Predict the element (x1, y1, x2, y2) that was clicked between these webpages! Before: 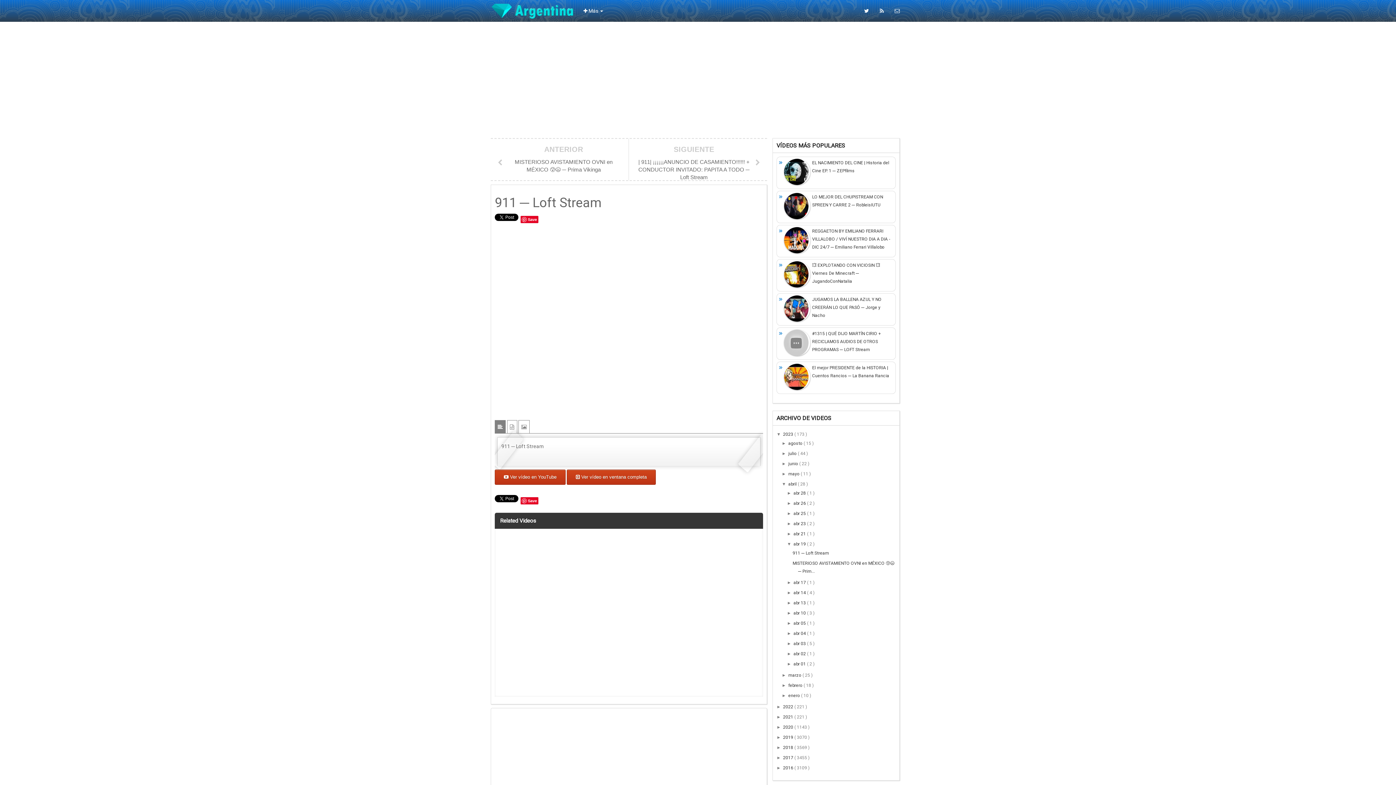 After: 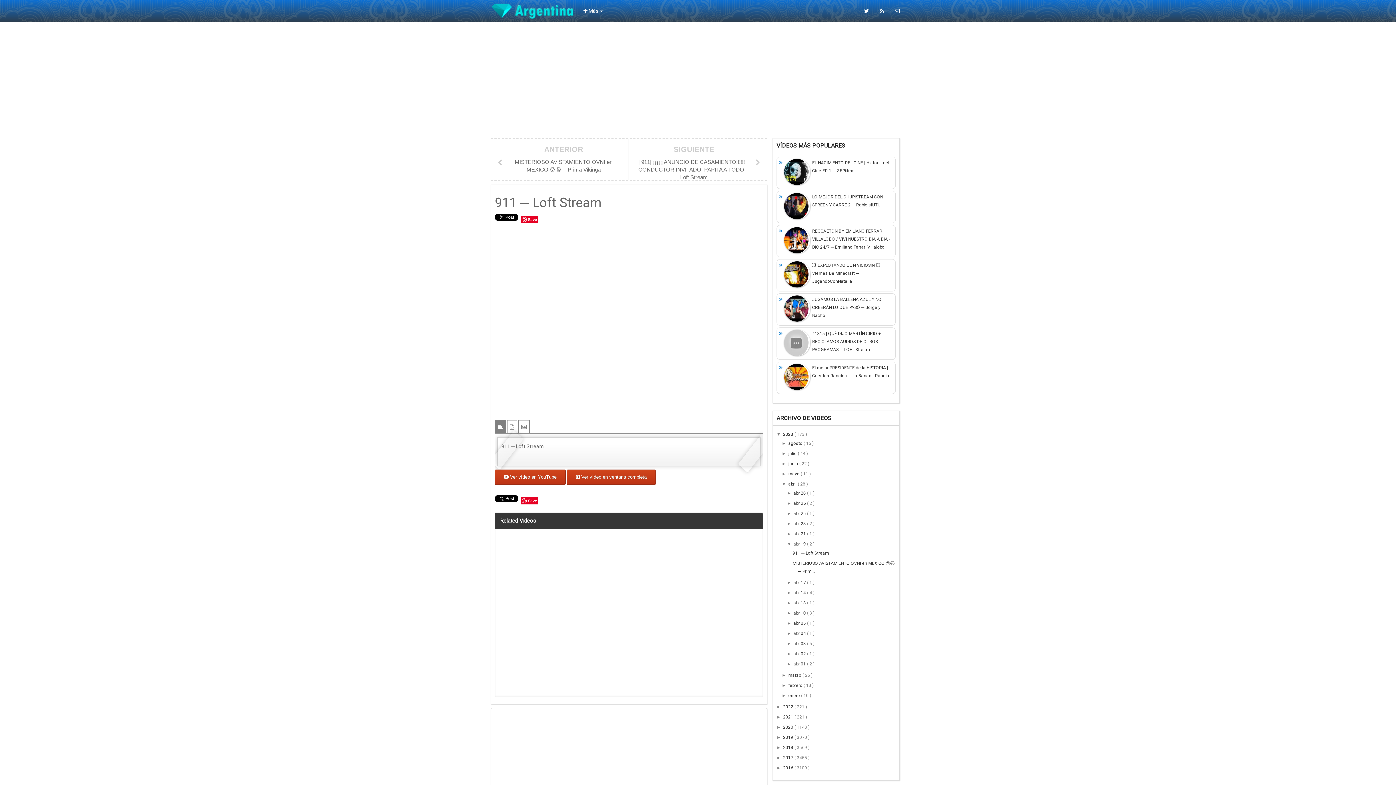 Action: bbox: (520, 497, 538, 504) label: Save